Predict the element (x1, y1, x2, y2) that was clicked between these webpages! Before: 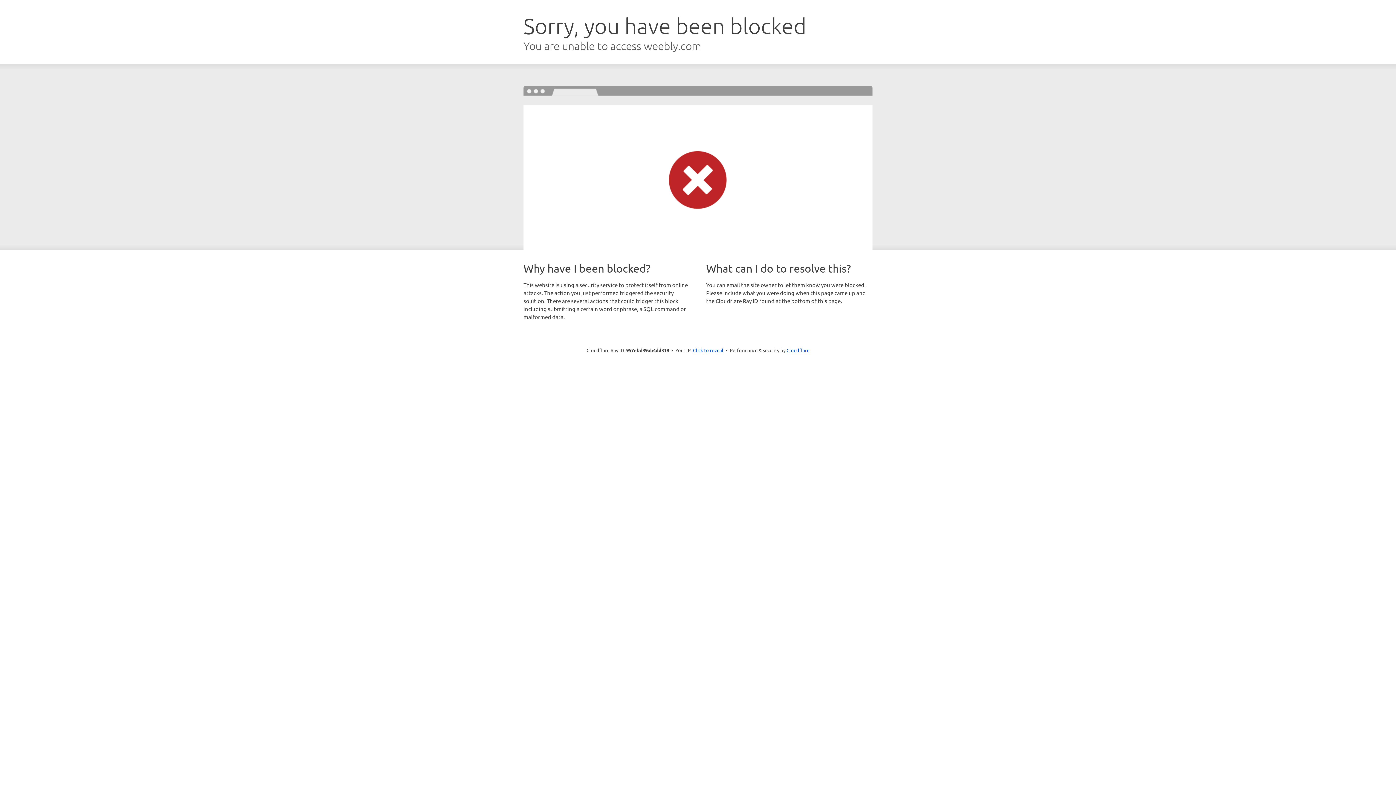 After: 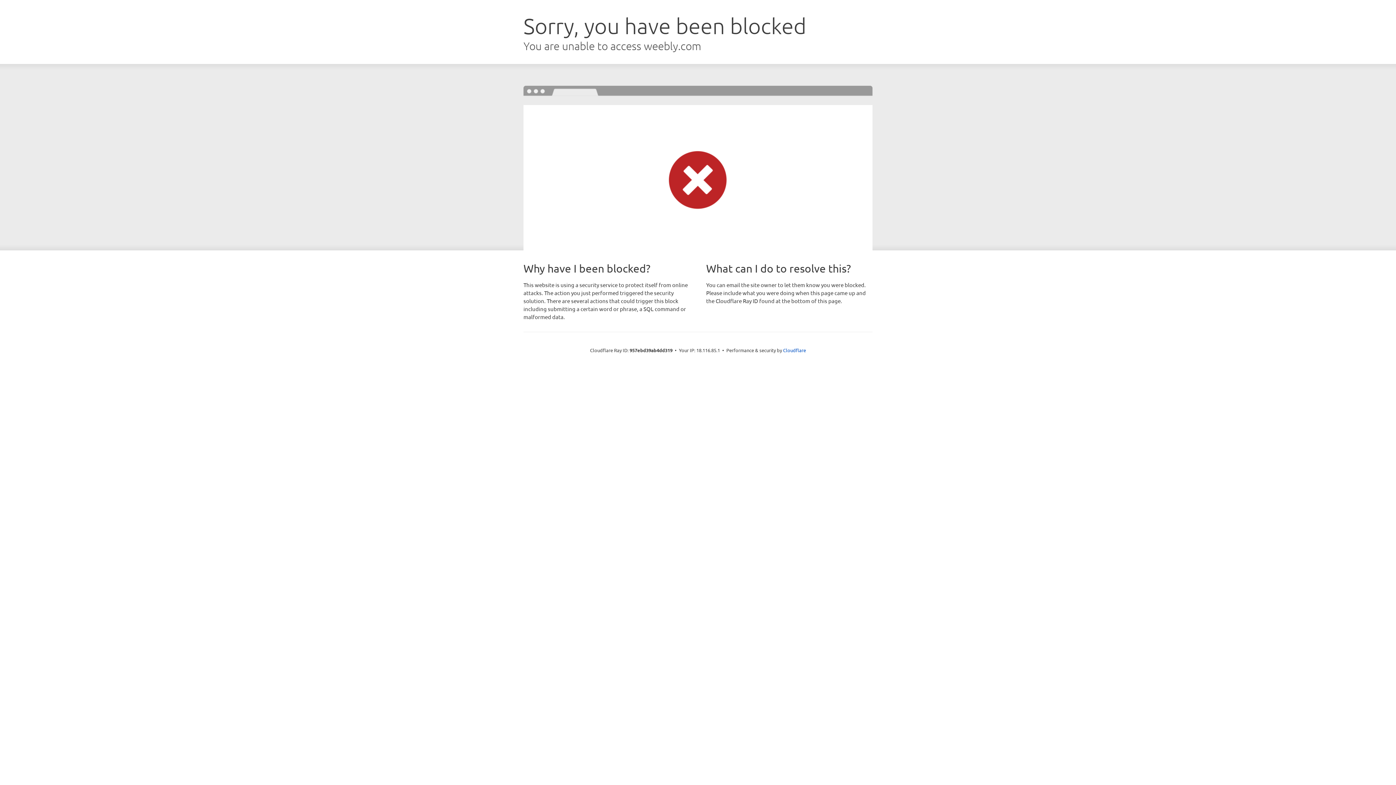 Action: bbox: (693, 346, 723, 353) label: Click to reveal